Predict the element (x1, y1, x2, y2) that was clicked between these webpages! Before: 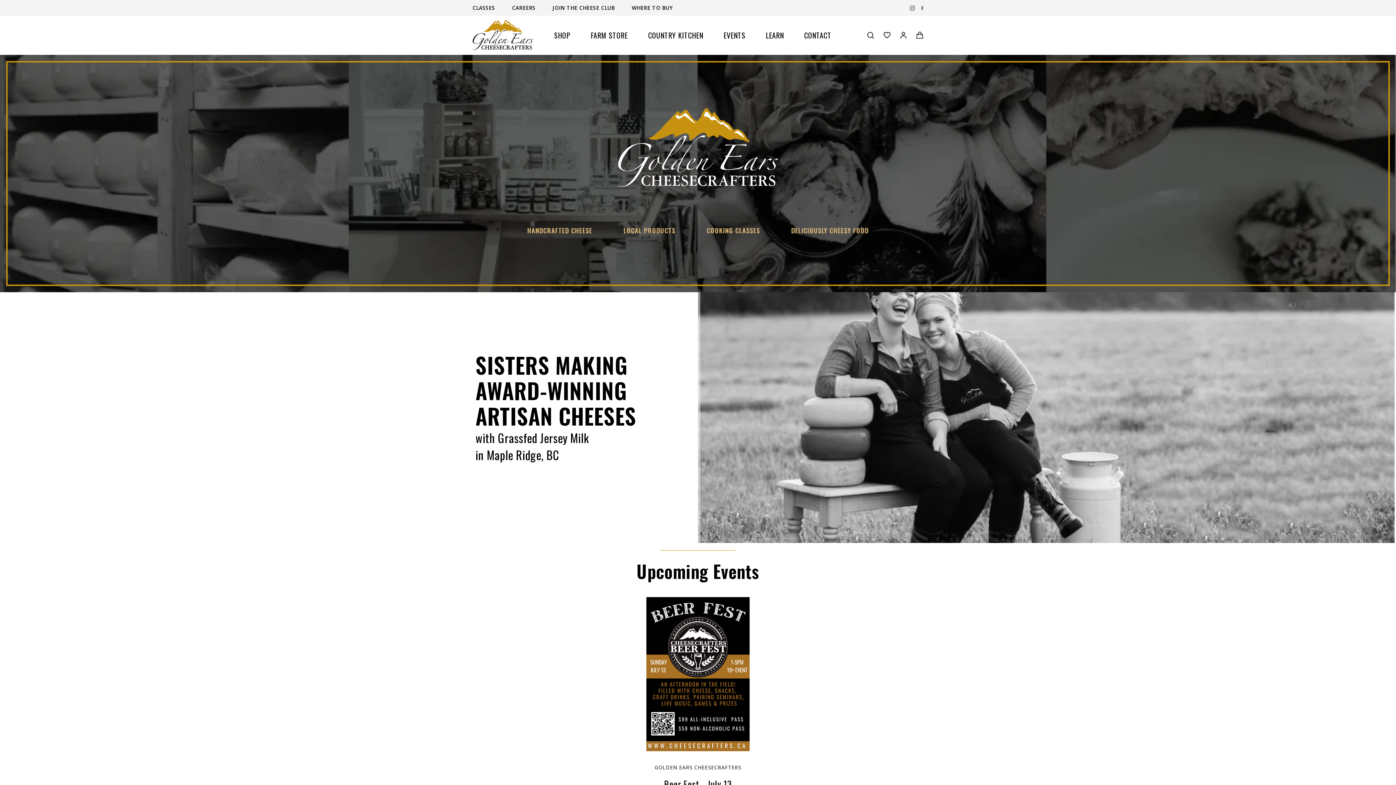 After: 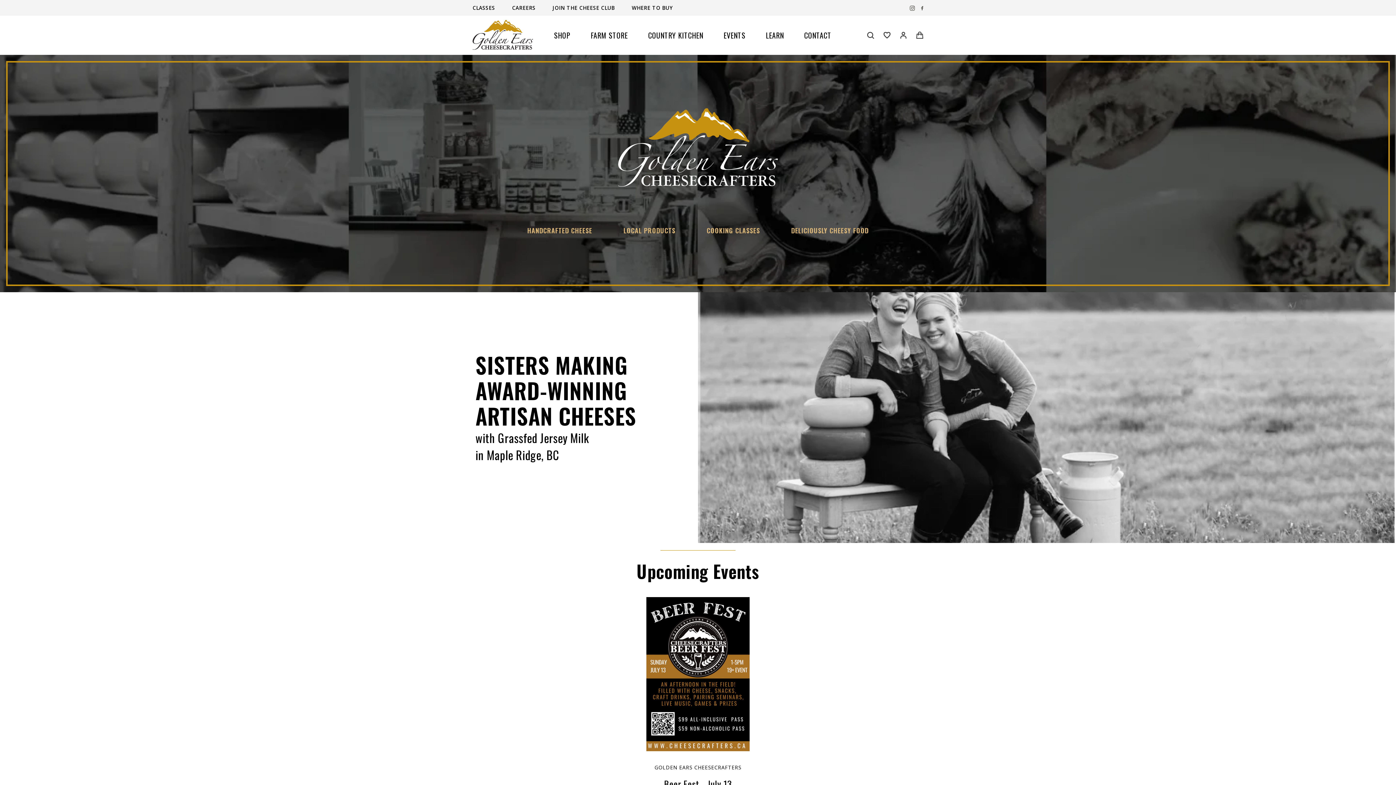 Action: bbox: (766, 29, 784, 40) label: LEARN